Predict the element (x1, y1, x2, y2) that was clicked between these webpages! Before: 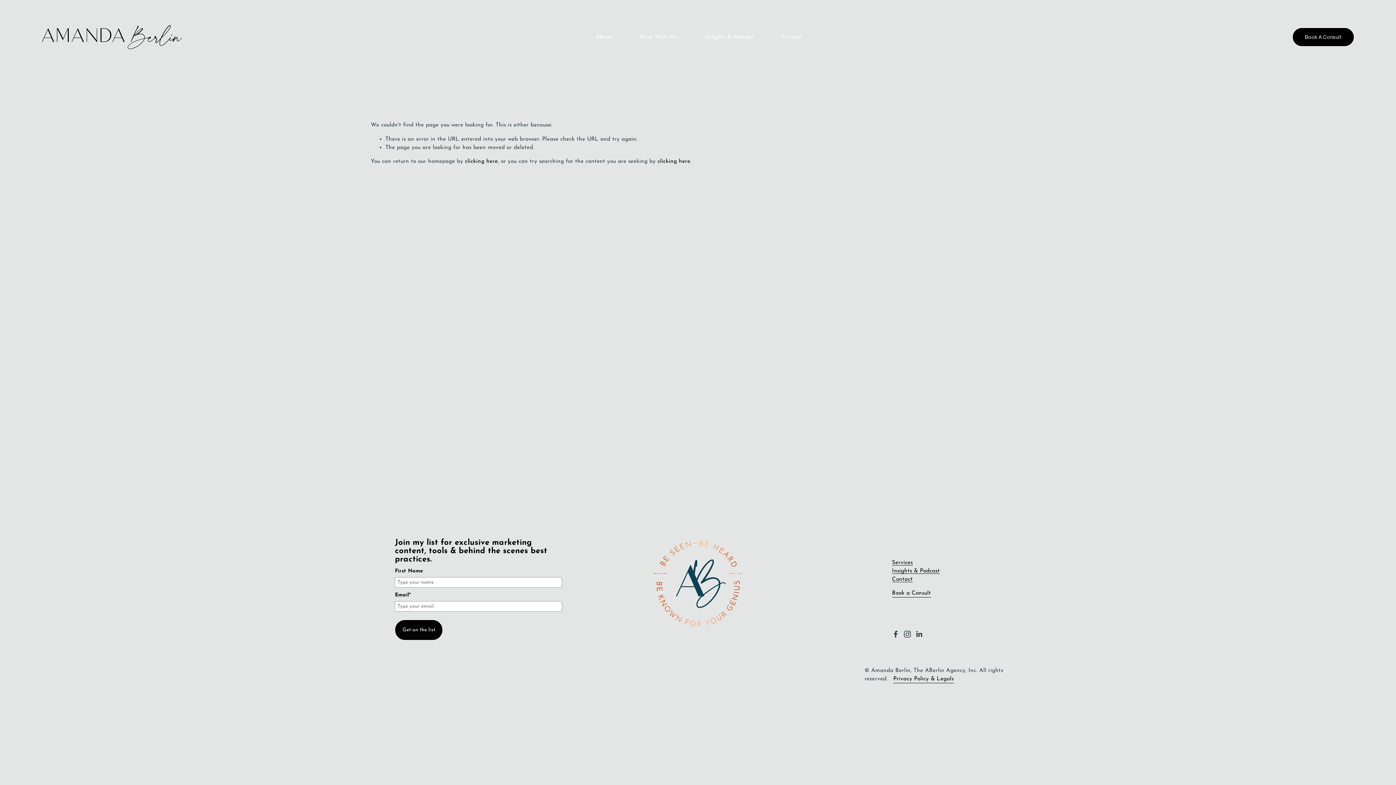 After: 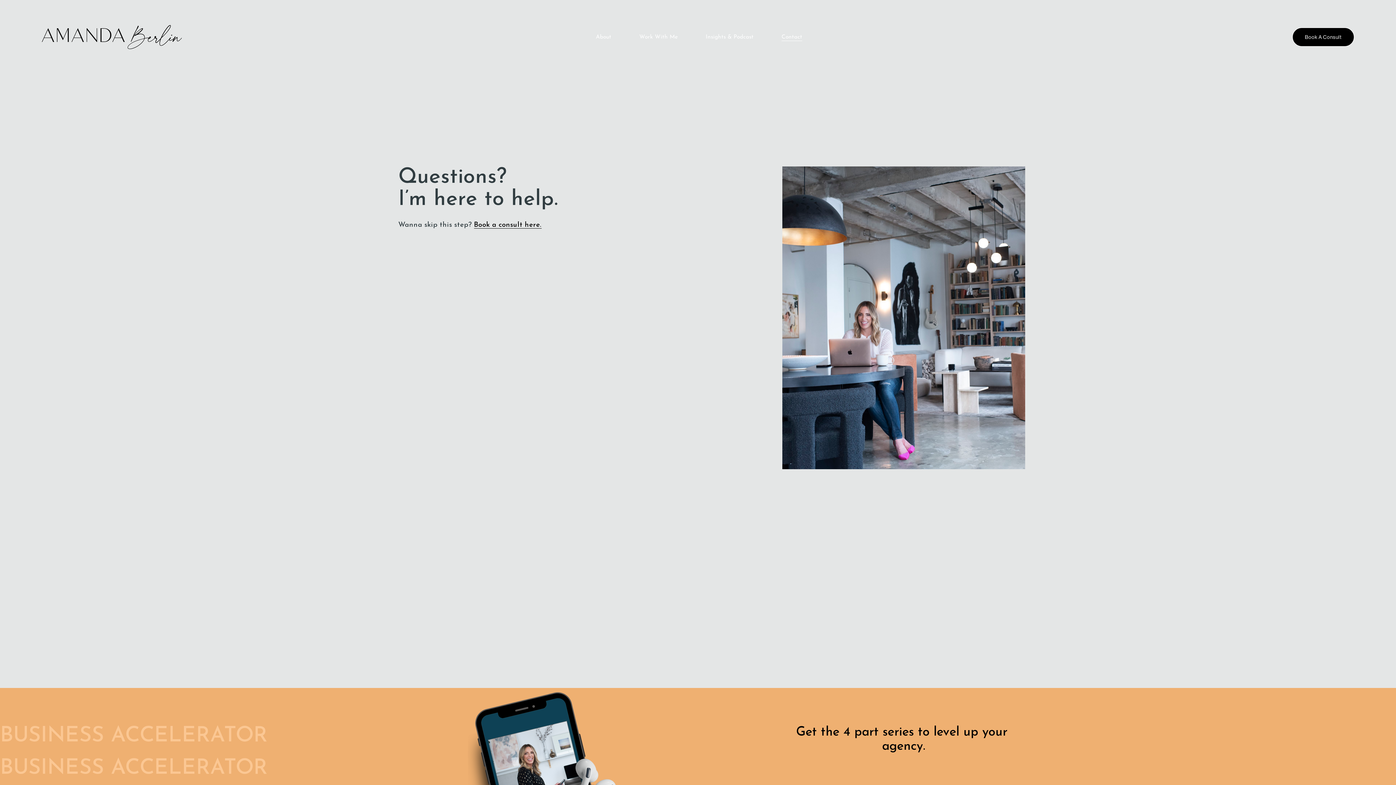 Action: bbox: (781, 32, 802, 41) label: Contact